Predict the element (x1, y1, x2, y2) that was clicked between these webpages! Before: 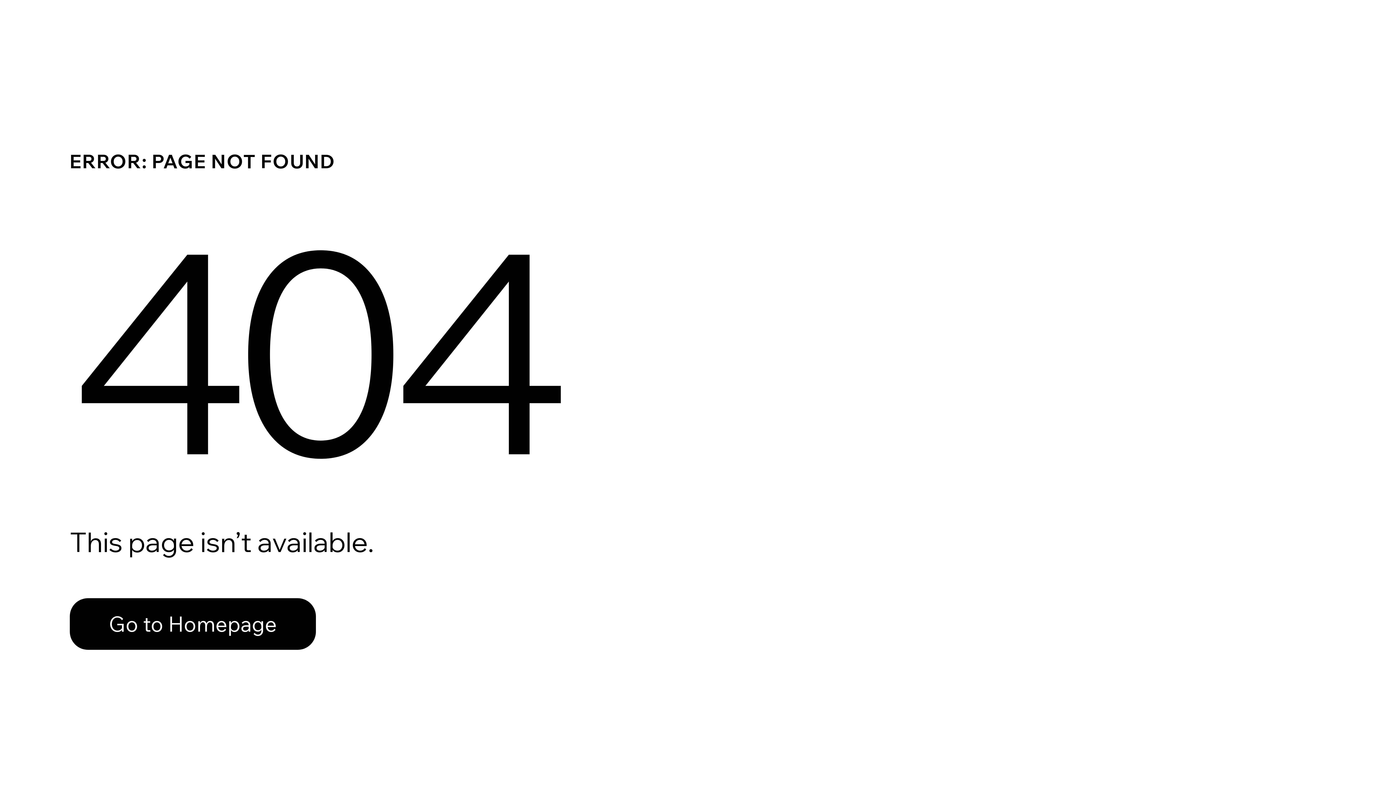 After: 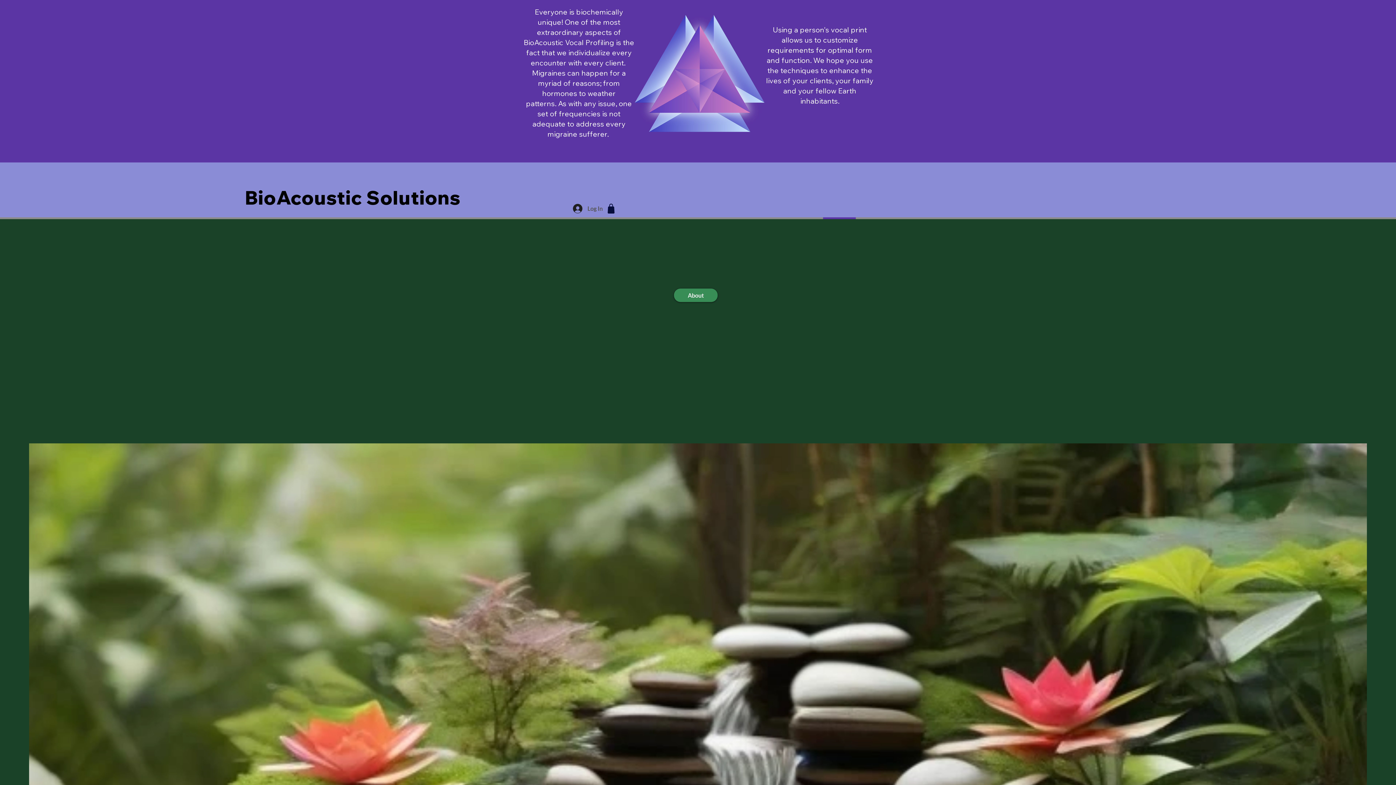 Action: label: Go to Homepage bbox: (69, 598, 316, 650)